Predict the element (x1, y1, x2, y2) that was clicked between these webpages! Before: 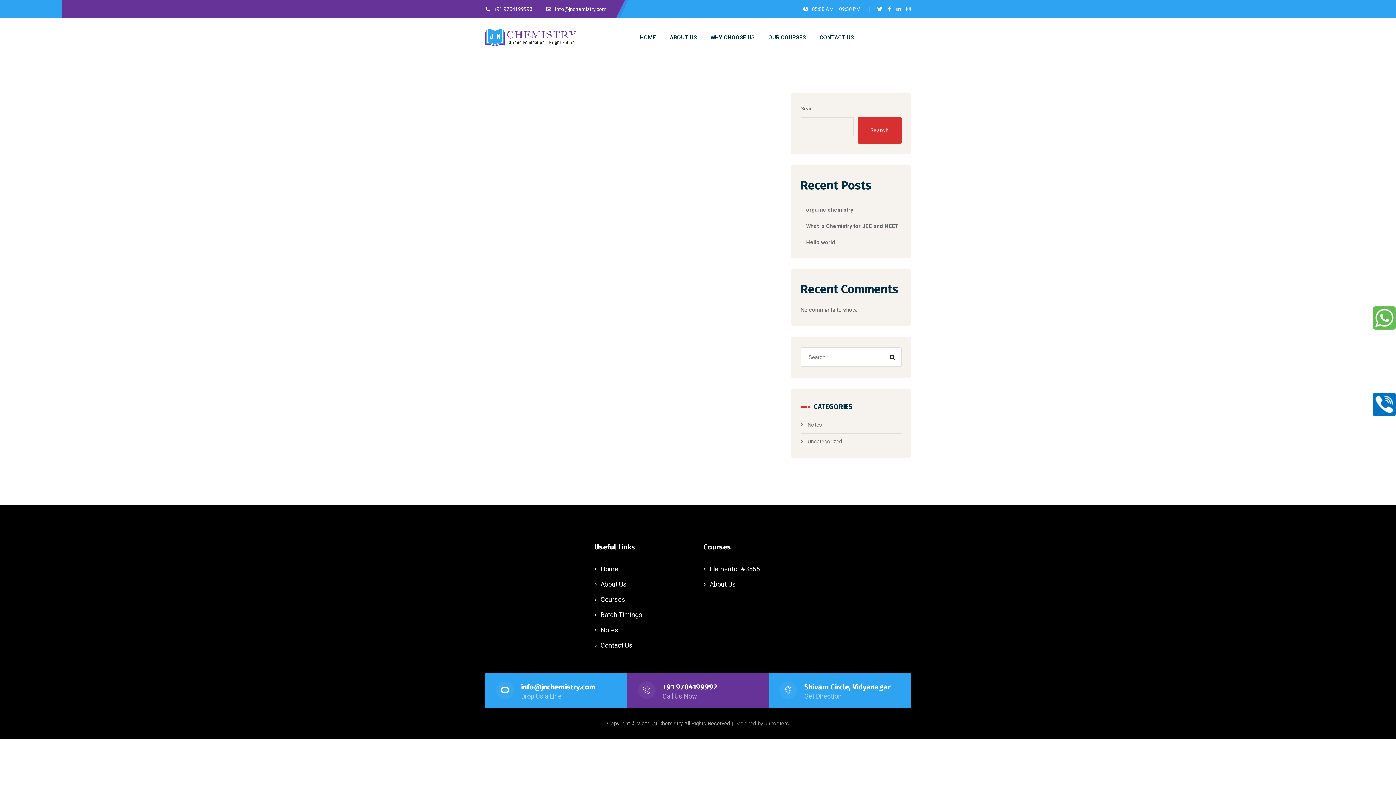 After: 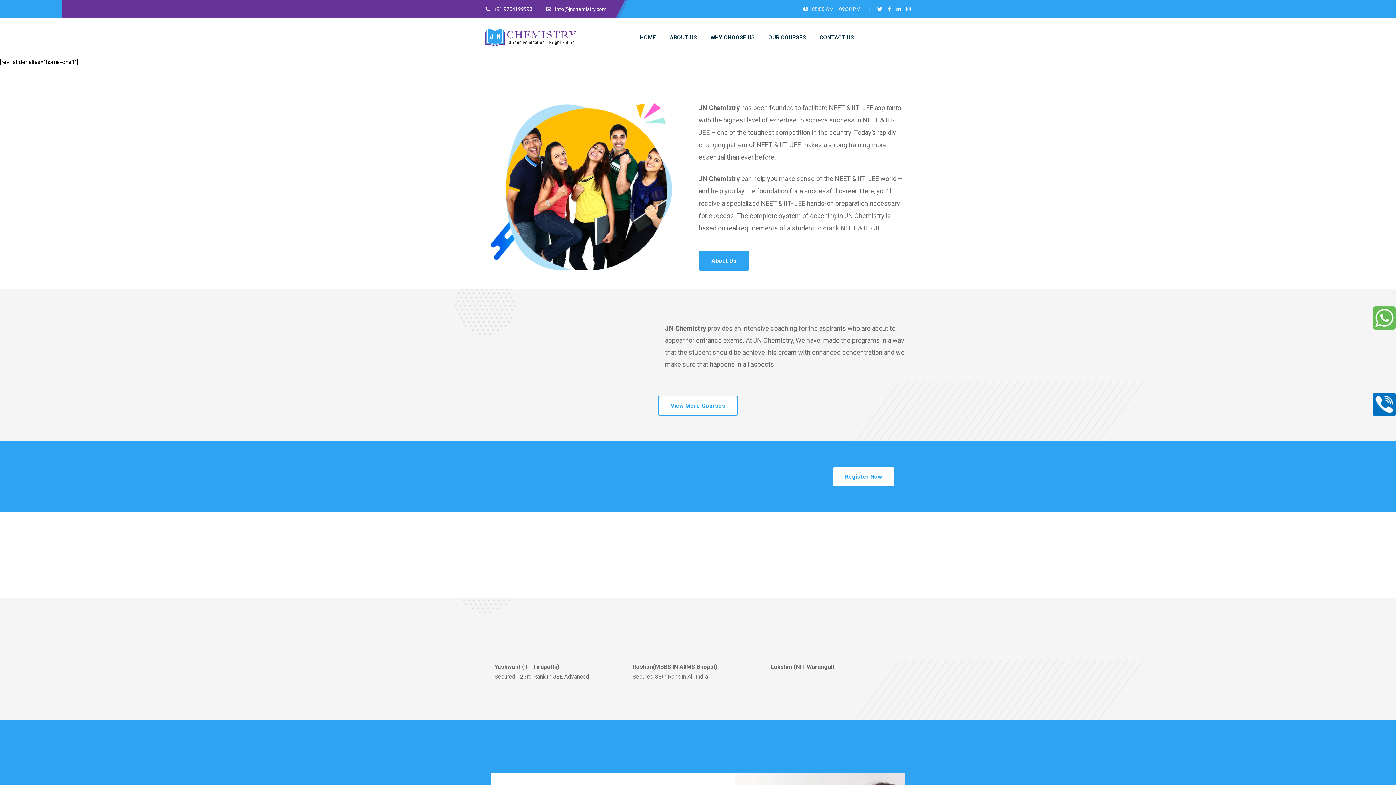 Action: bbox: (600, 565, 618, 573) label: Home